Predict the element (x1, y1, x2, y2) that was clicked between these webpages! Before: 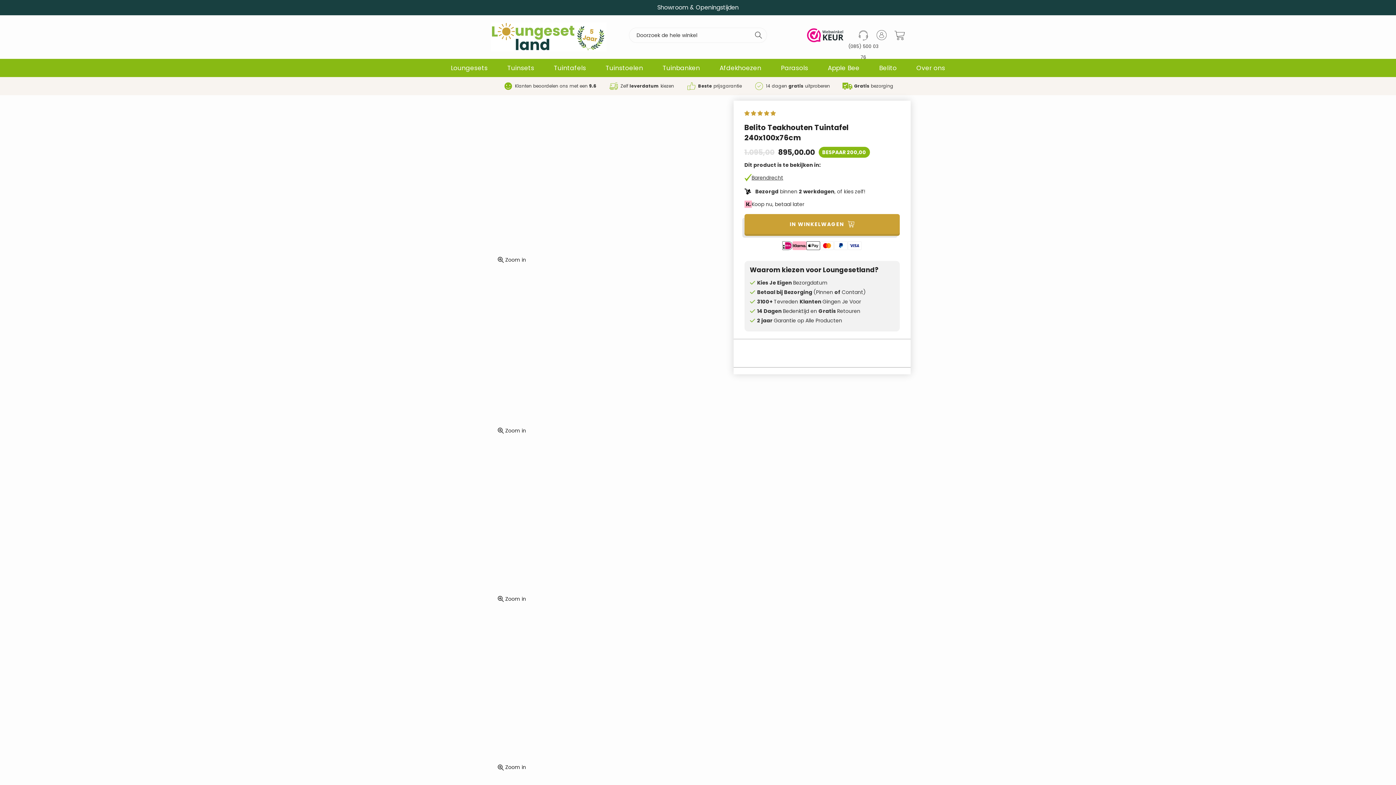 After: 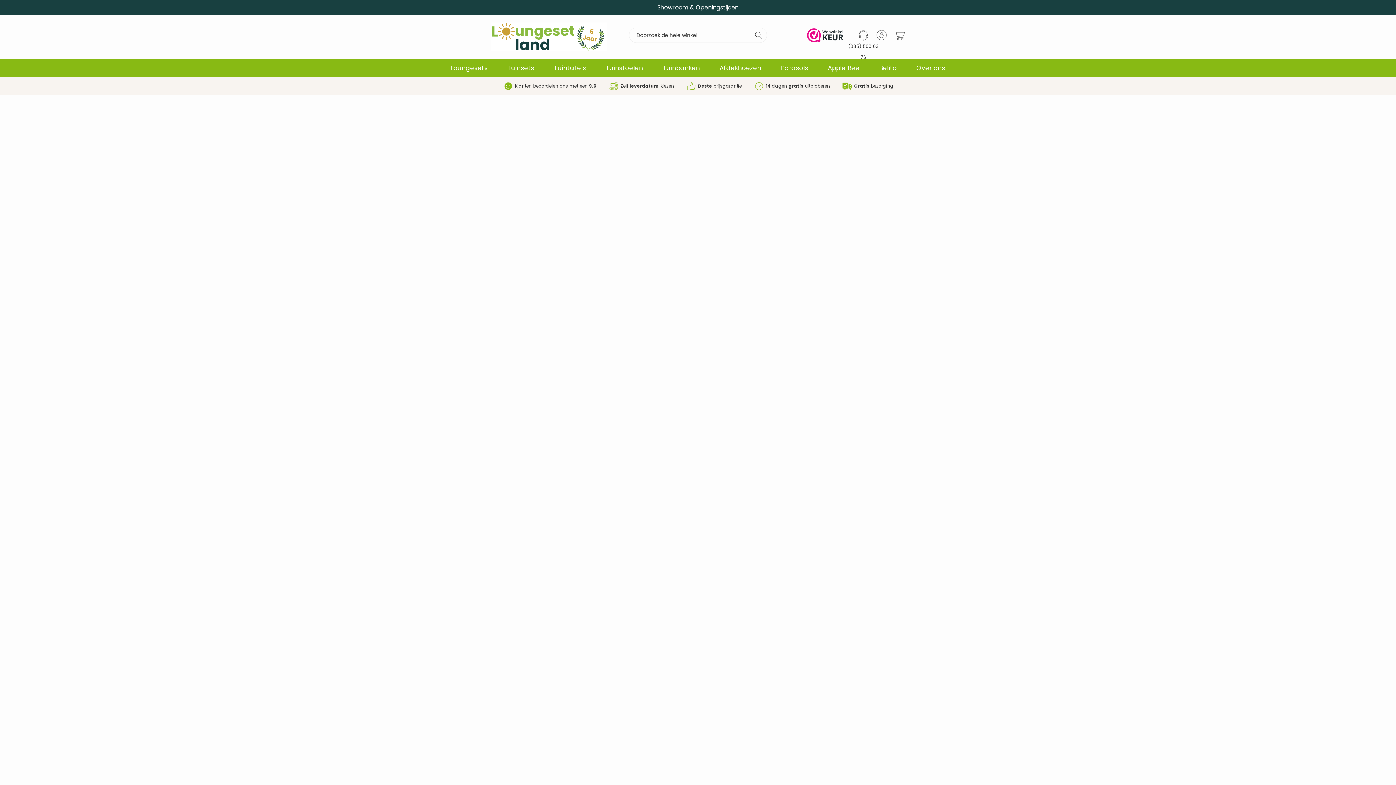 Action: label: Loungesets bbox: (441, 58, 496, 77)